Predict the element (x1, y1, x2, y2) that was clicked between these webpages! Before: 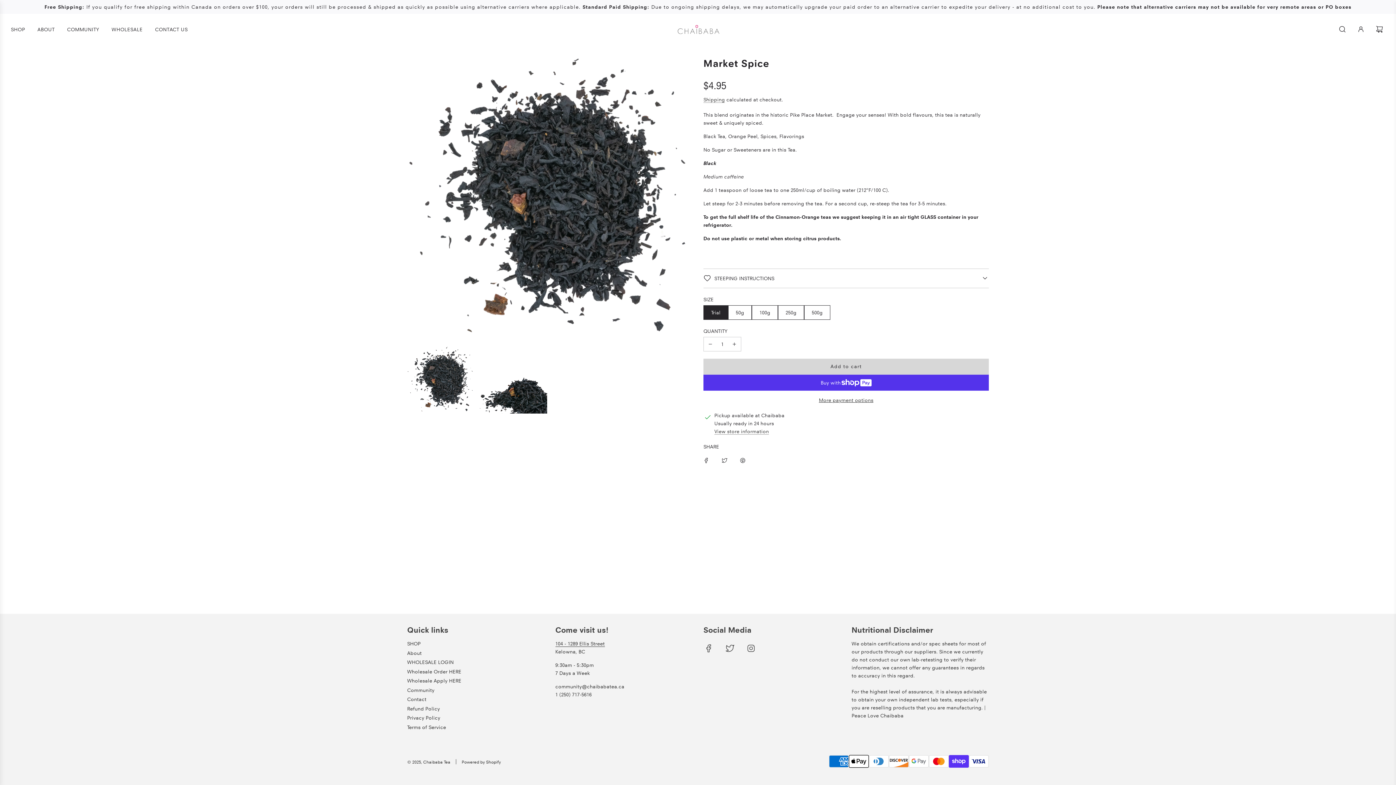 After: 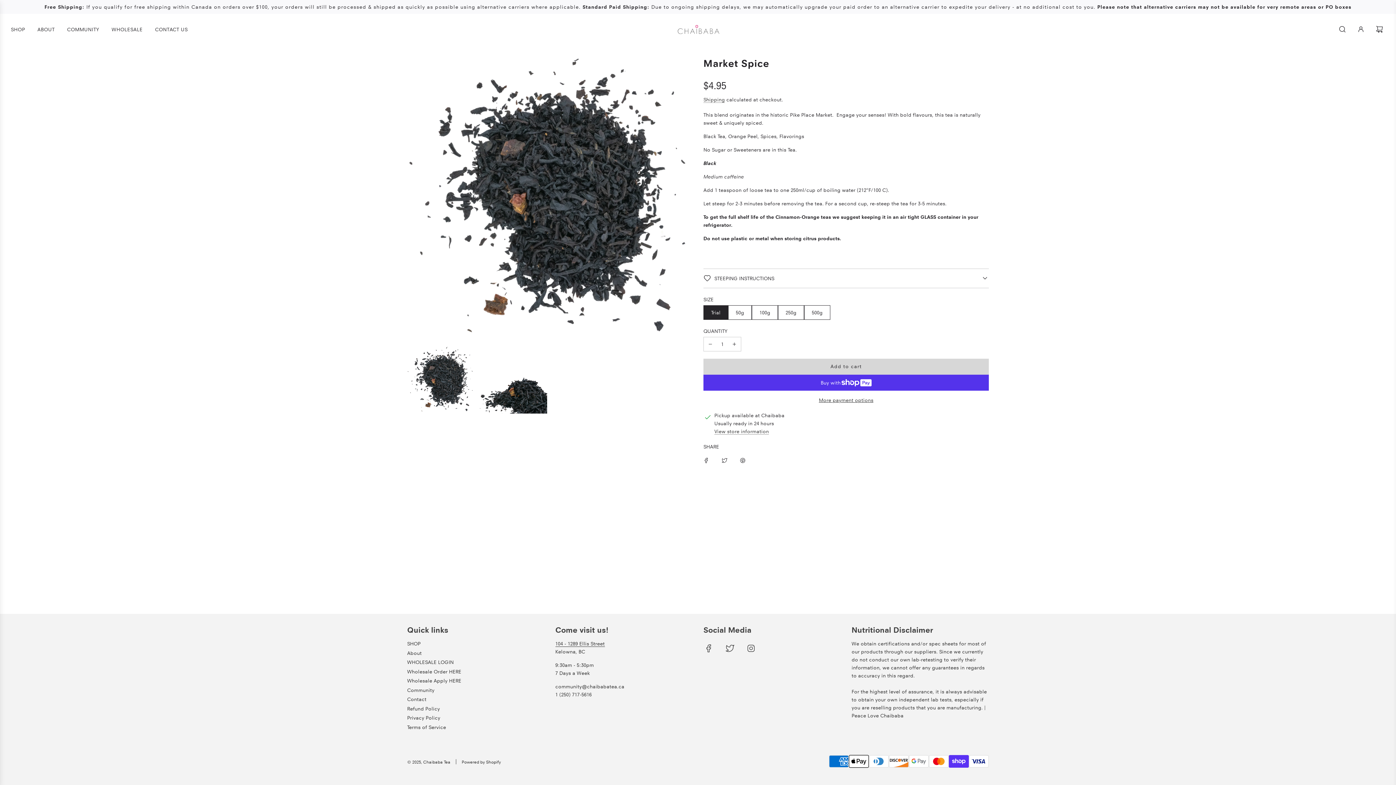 Action: bbox: (704, 337, 717, 351) label: -